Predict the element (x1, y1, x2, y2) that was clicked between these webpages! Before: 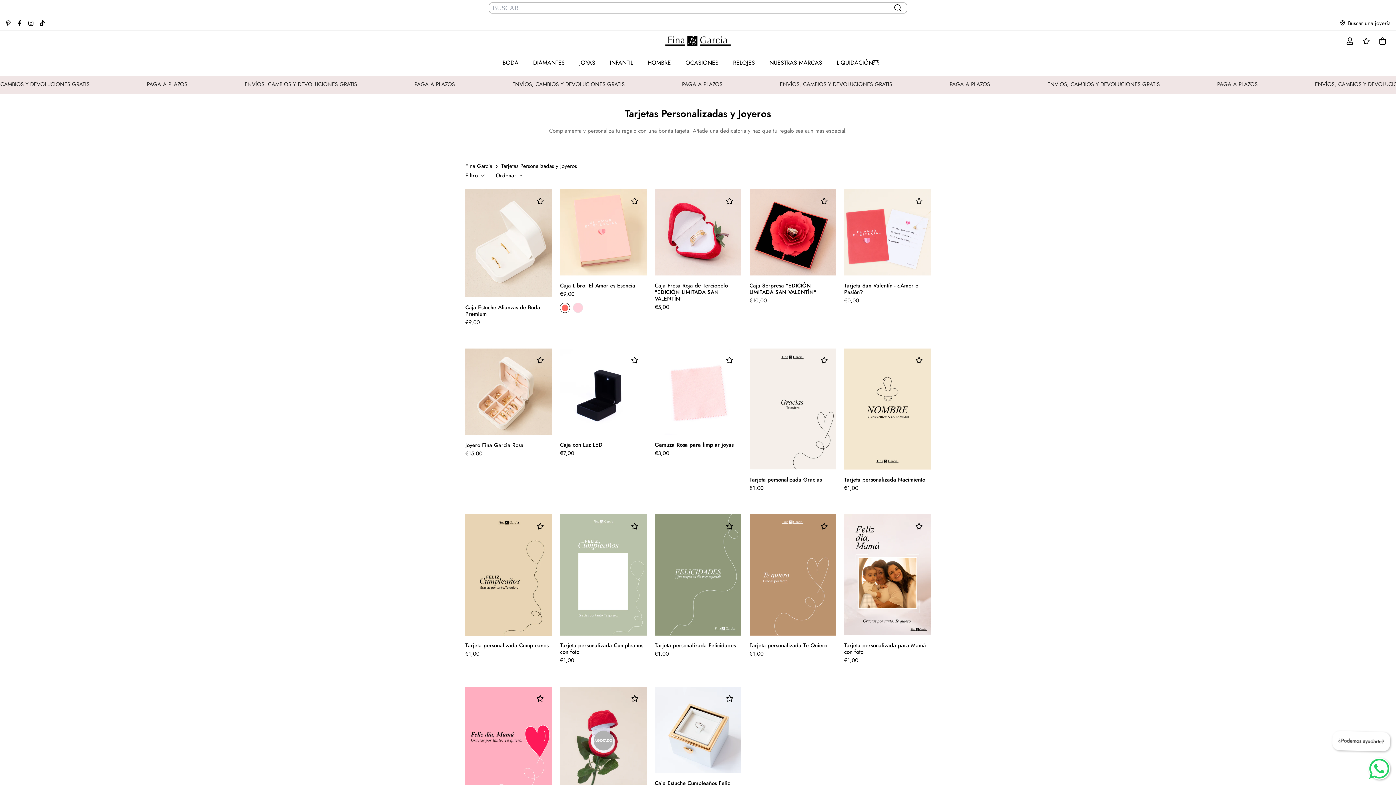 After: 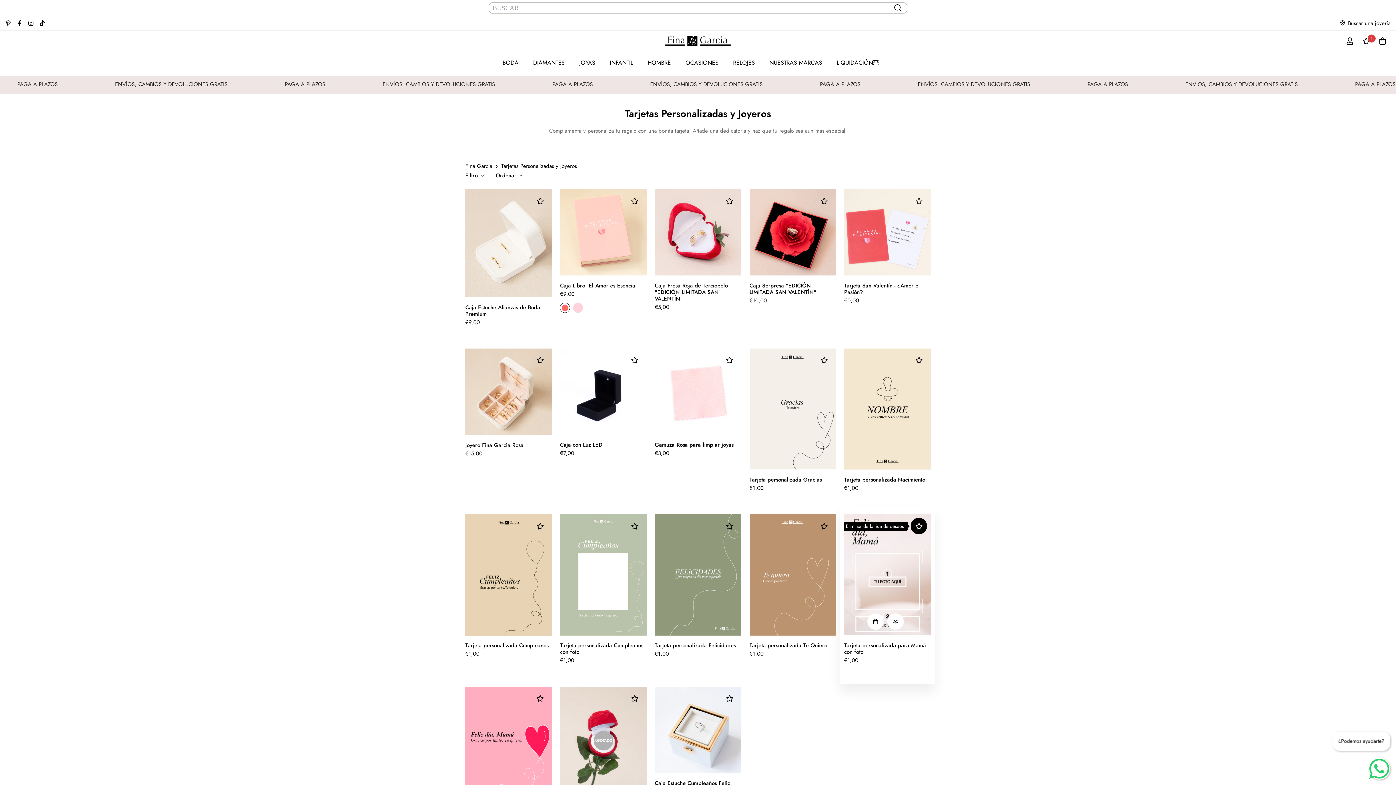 Action: bbox: (910, 518, 927, 534)